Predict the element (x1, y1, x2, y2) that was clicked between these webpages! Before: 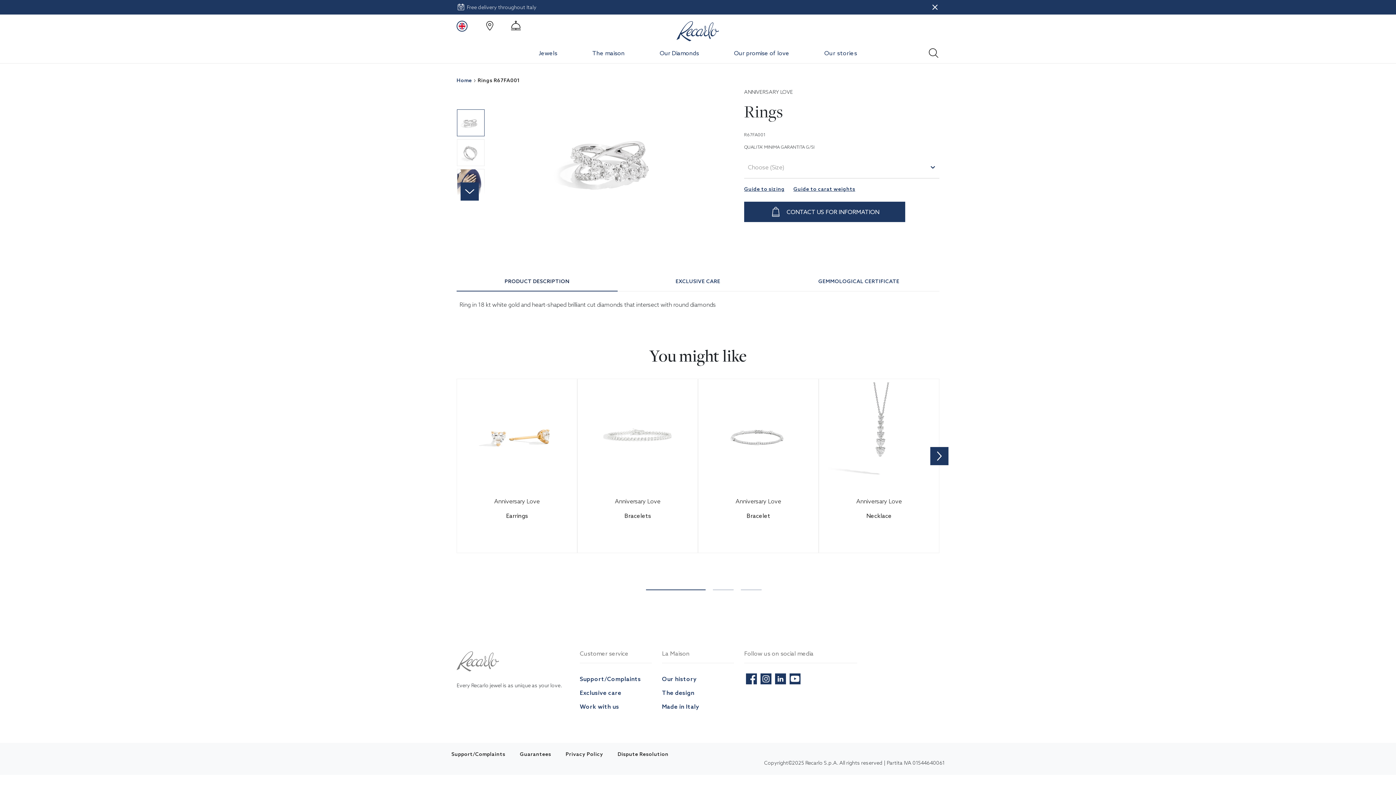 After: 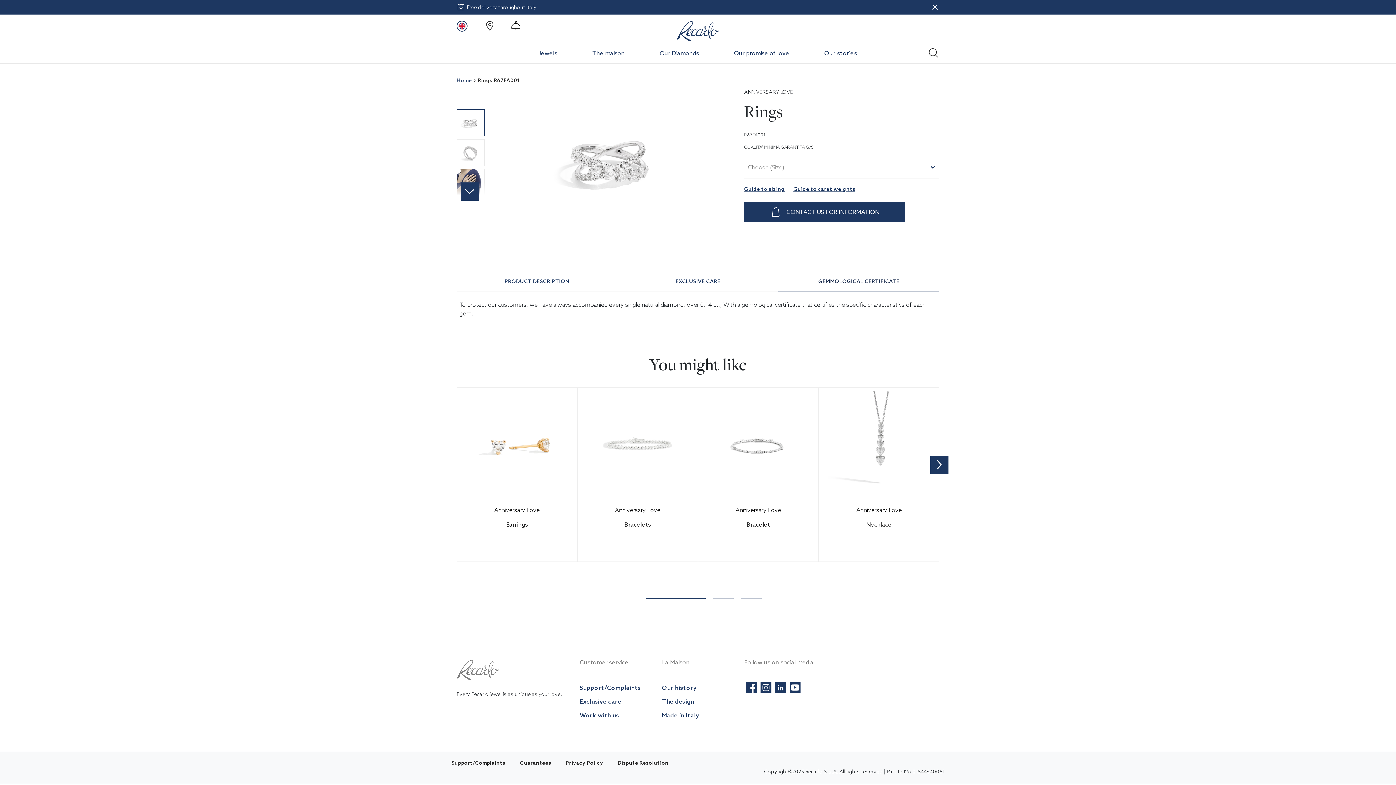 Action: label: GEMMOLOGICAL CERTIFICATE bbox: (778, 272, 939, 291)